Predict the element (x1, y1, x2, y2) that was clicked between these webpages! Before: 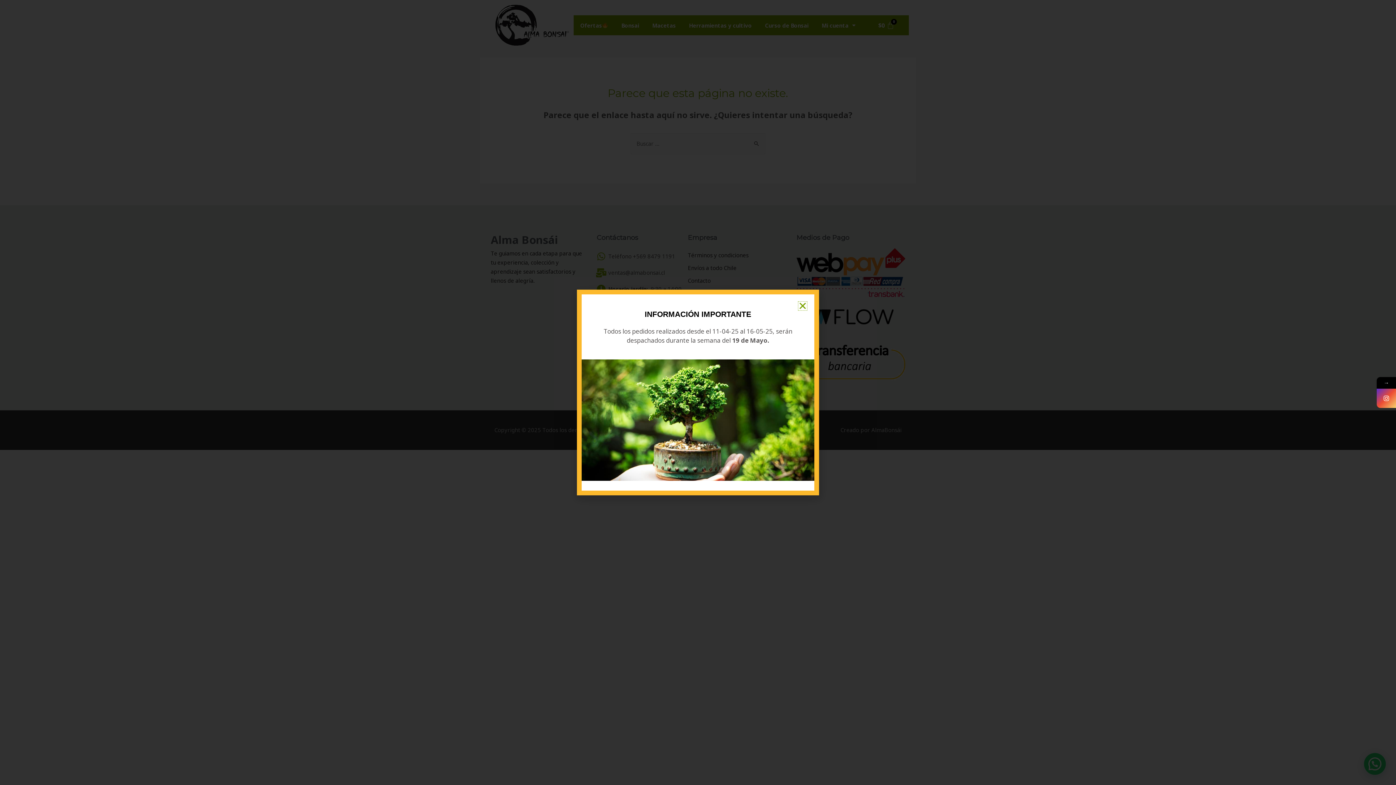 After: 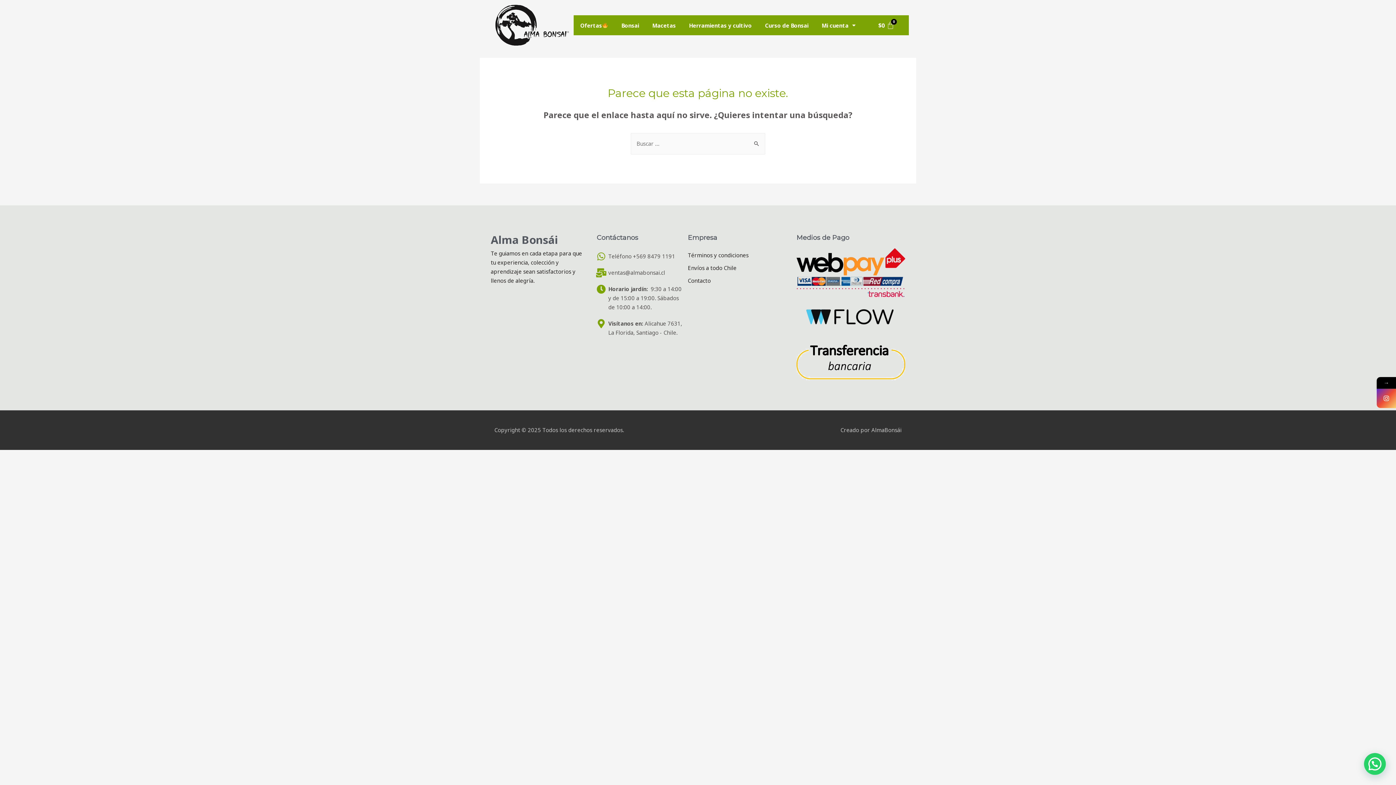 Action: bbox: (736, 358, 739, 361) label: Close